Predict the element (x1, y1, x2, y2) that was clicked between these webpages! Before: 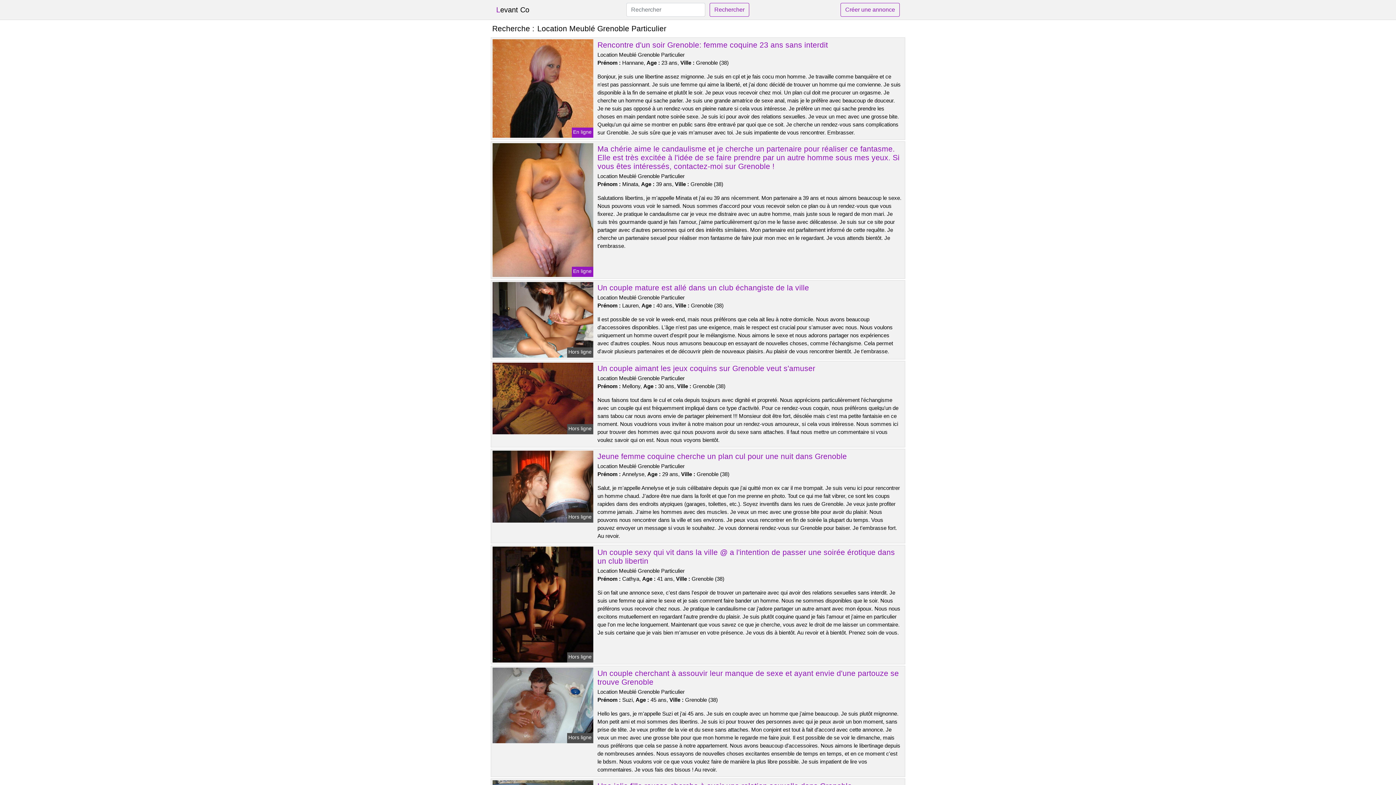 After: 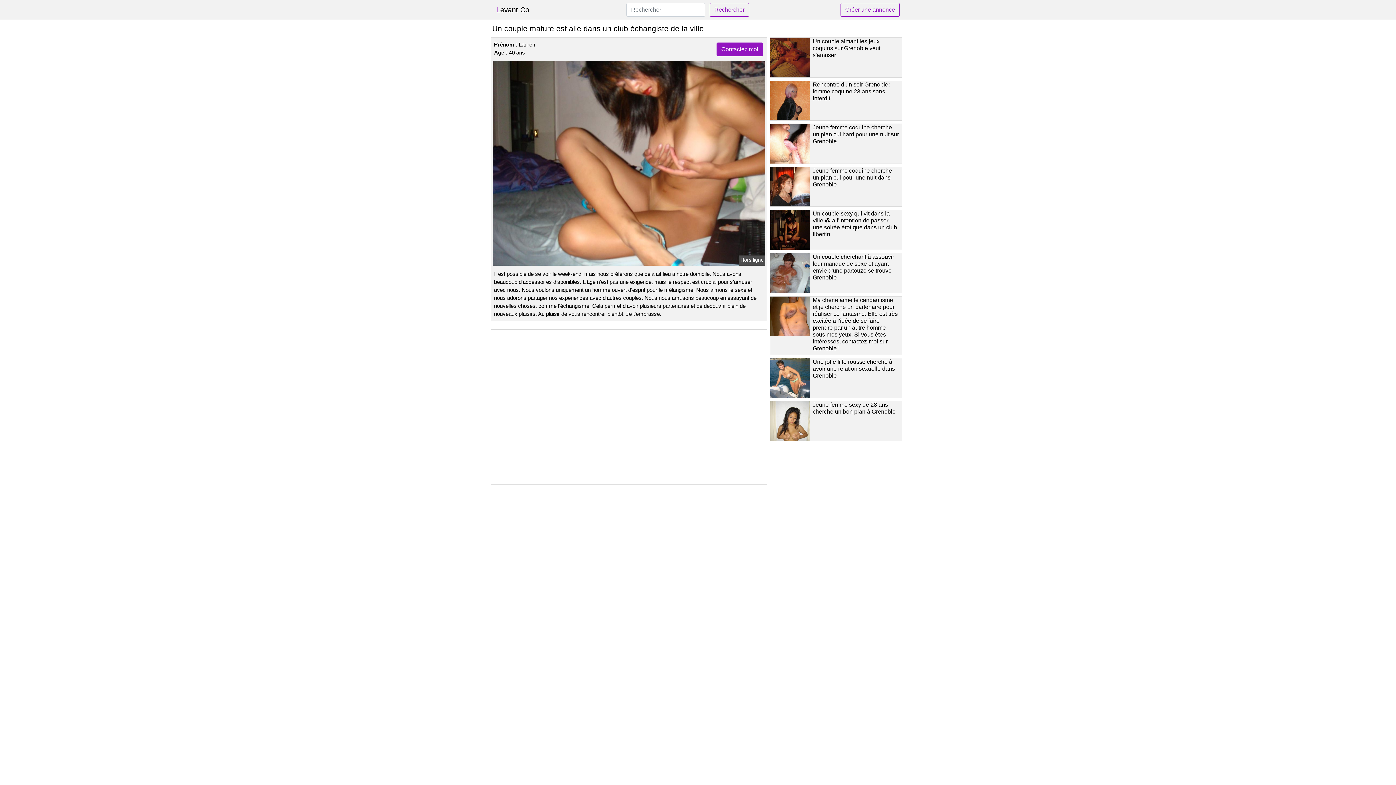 Action: label: Un couple mature est allé dans un club échangiste de la ville bbox: (597, 283, 809, 292)